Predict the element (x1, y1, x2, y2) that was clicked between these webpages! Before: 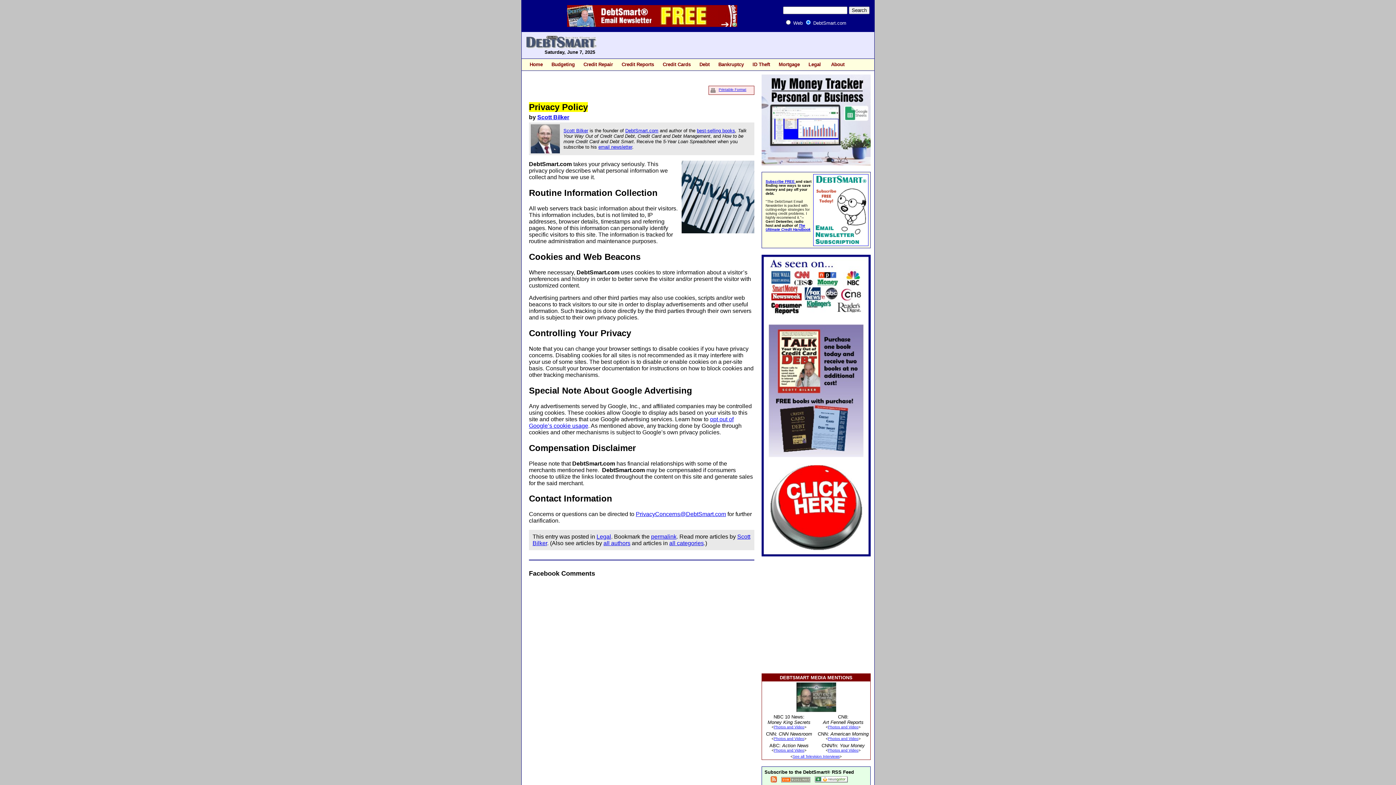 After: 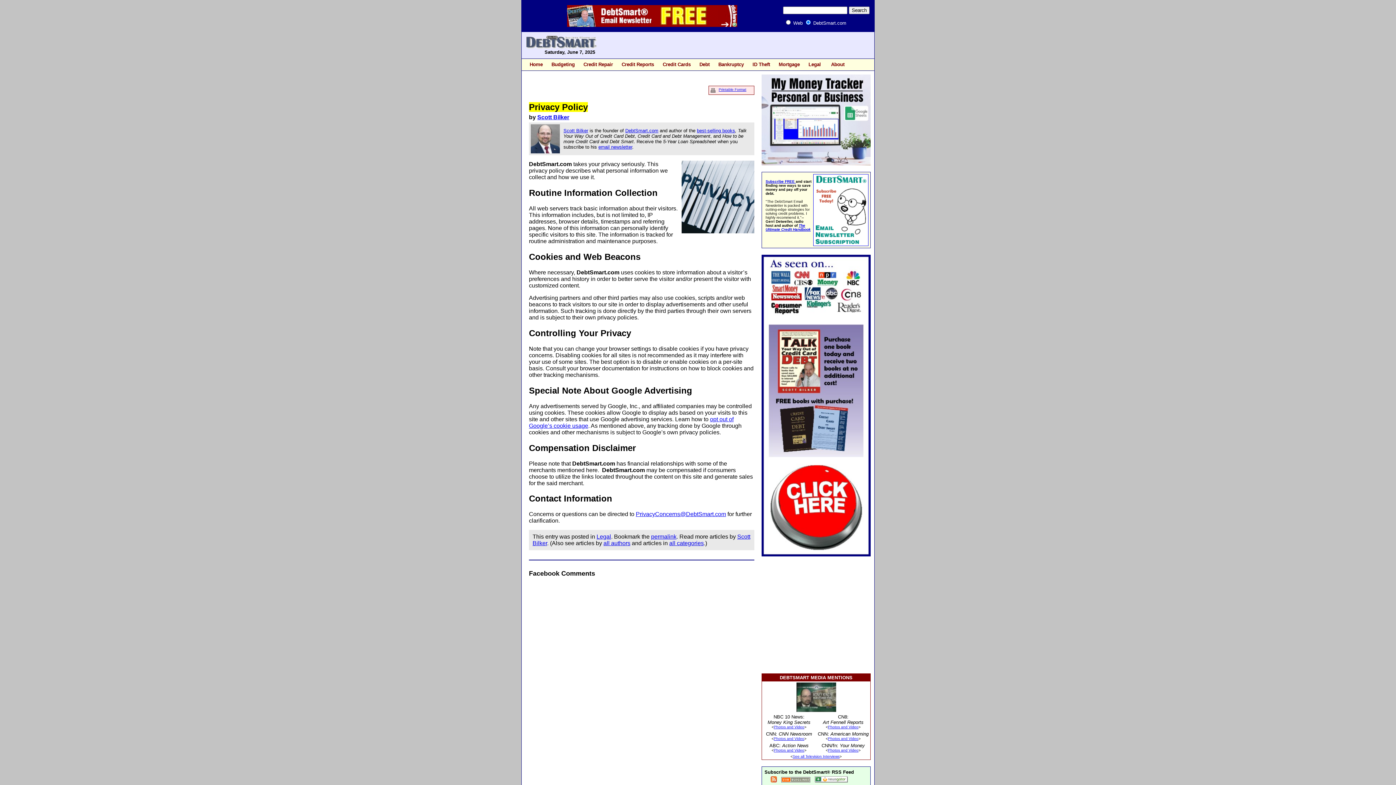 Action: bbox: (814, 778, 848, 784)